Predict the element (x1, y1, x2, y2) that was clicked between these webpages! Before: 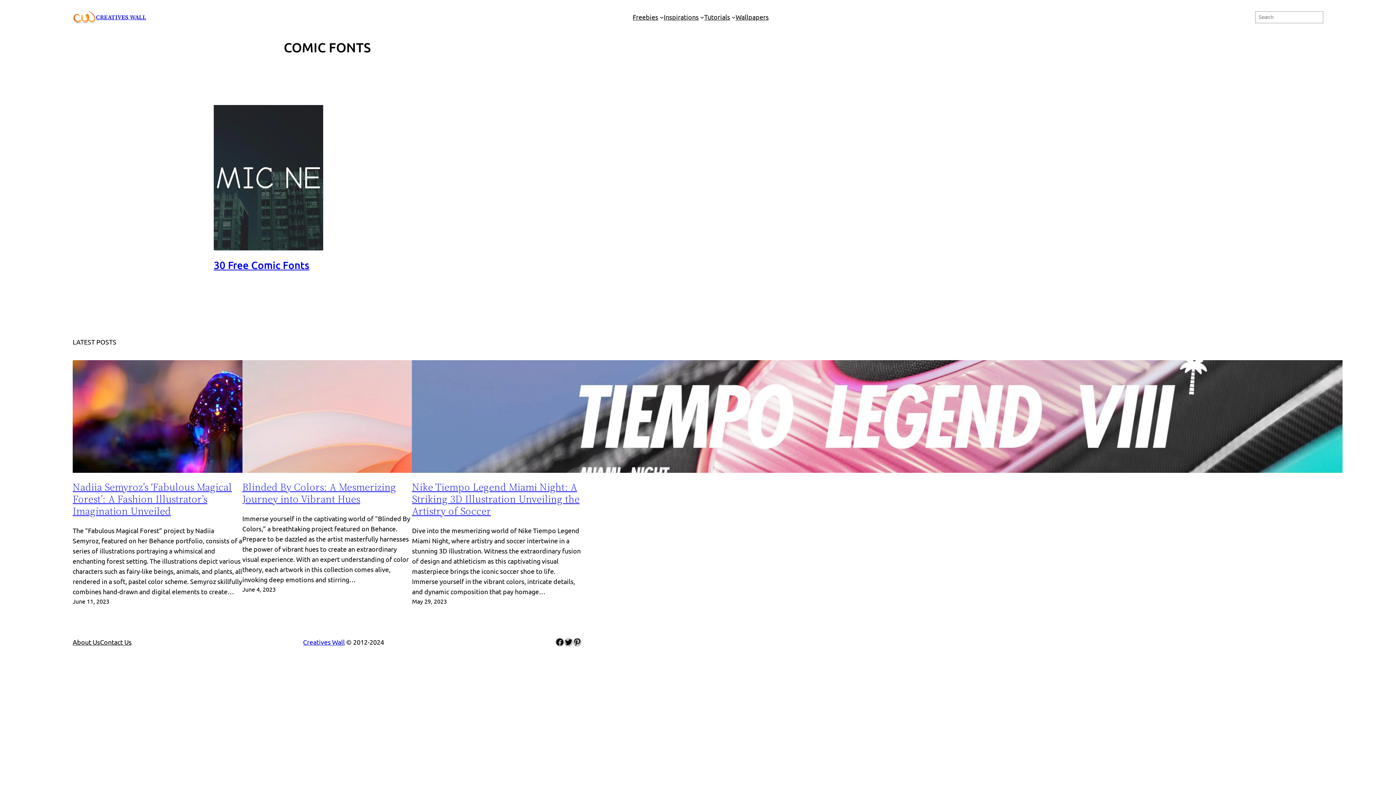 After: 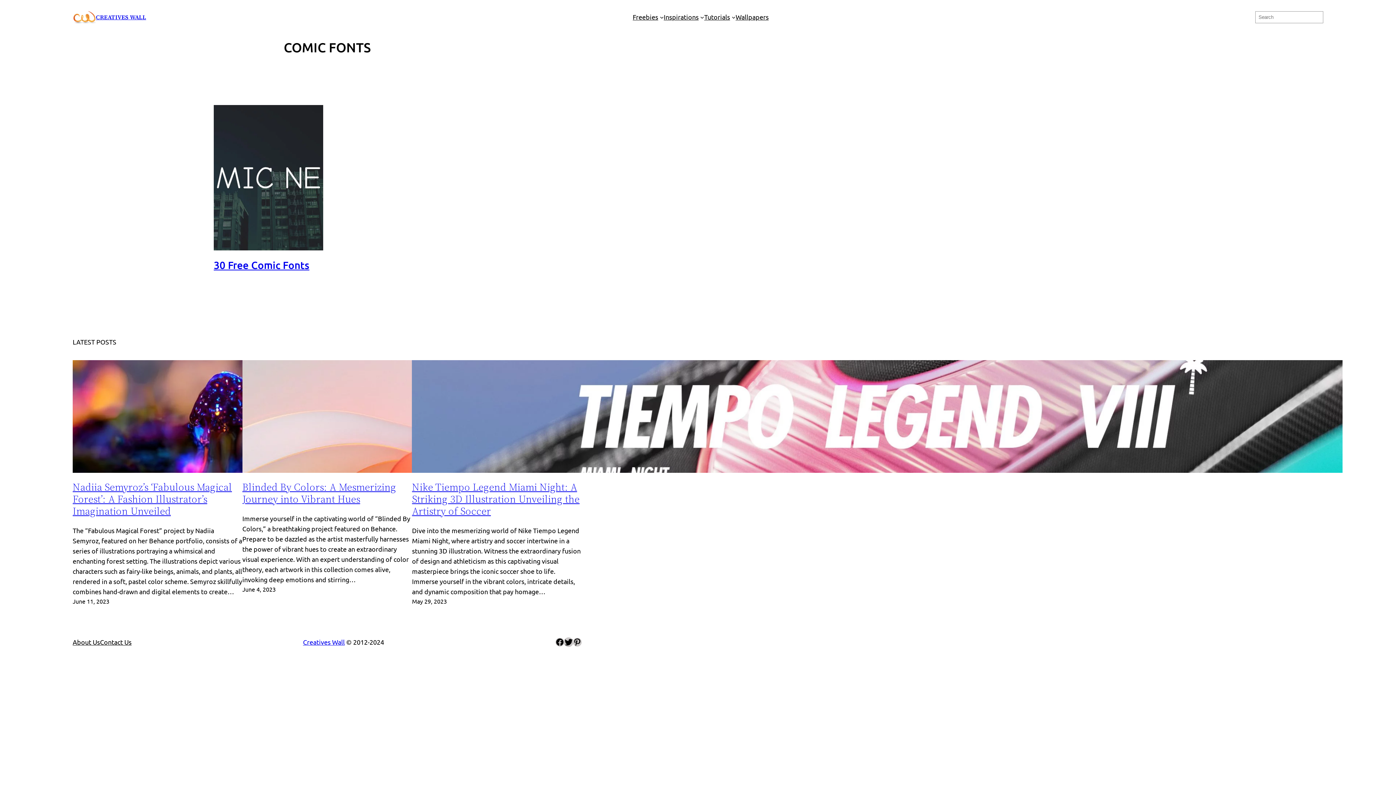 Action: bbox: (564, 638, 573, 647) label: Twitter